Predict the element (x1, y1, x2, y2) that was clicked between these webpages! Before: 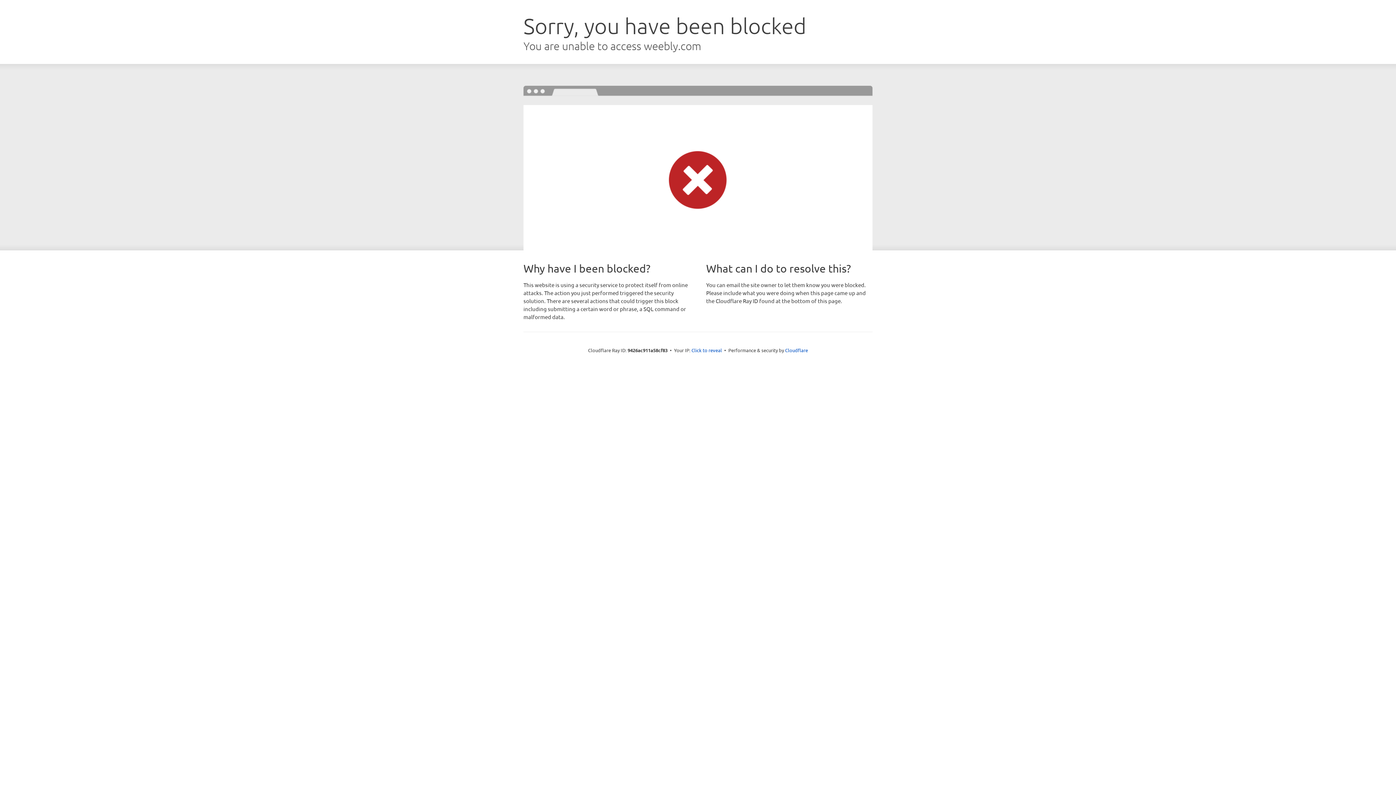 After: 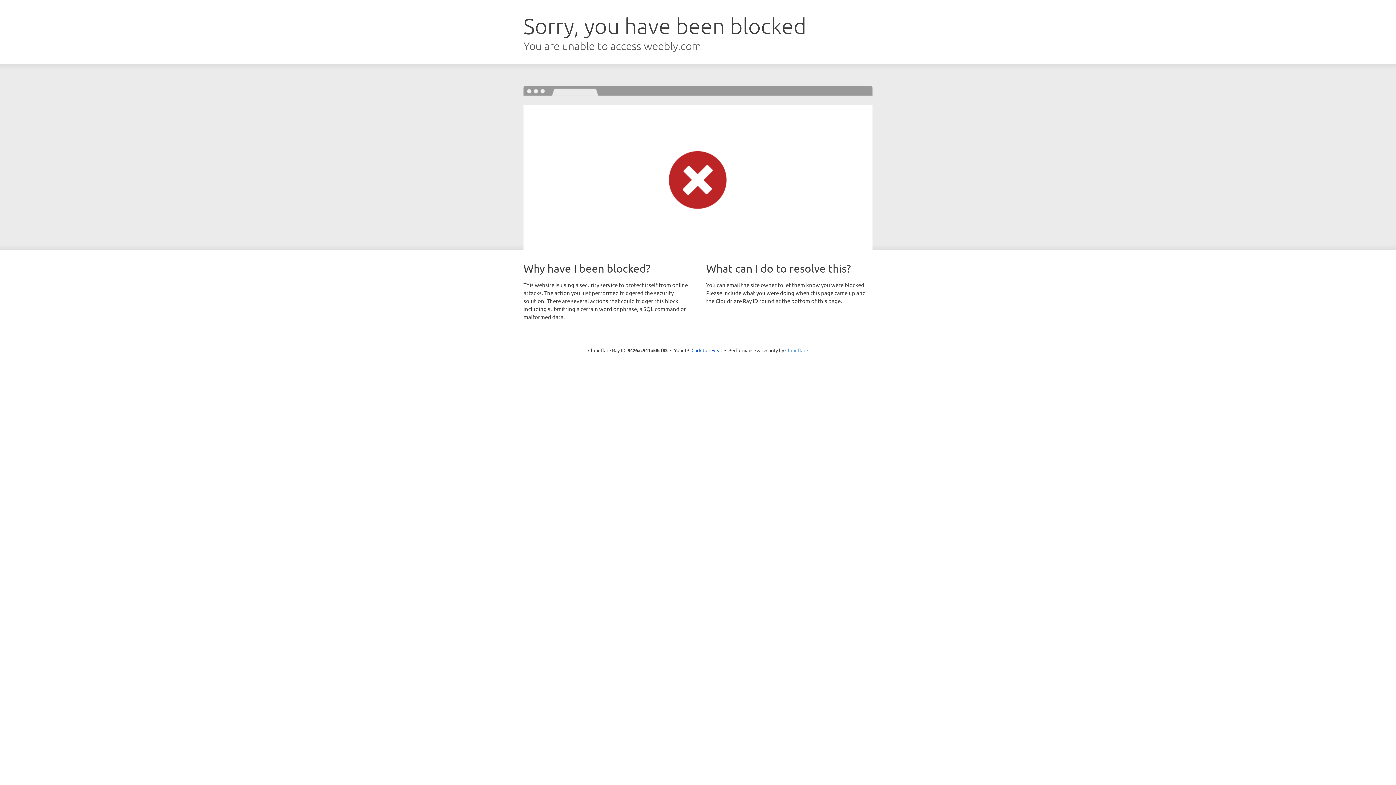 Action: bbox: (785, 347, 808, 353) label: Cloudflare